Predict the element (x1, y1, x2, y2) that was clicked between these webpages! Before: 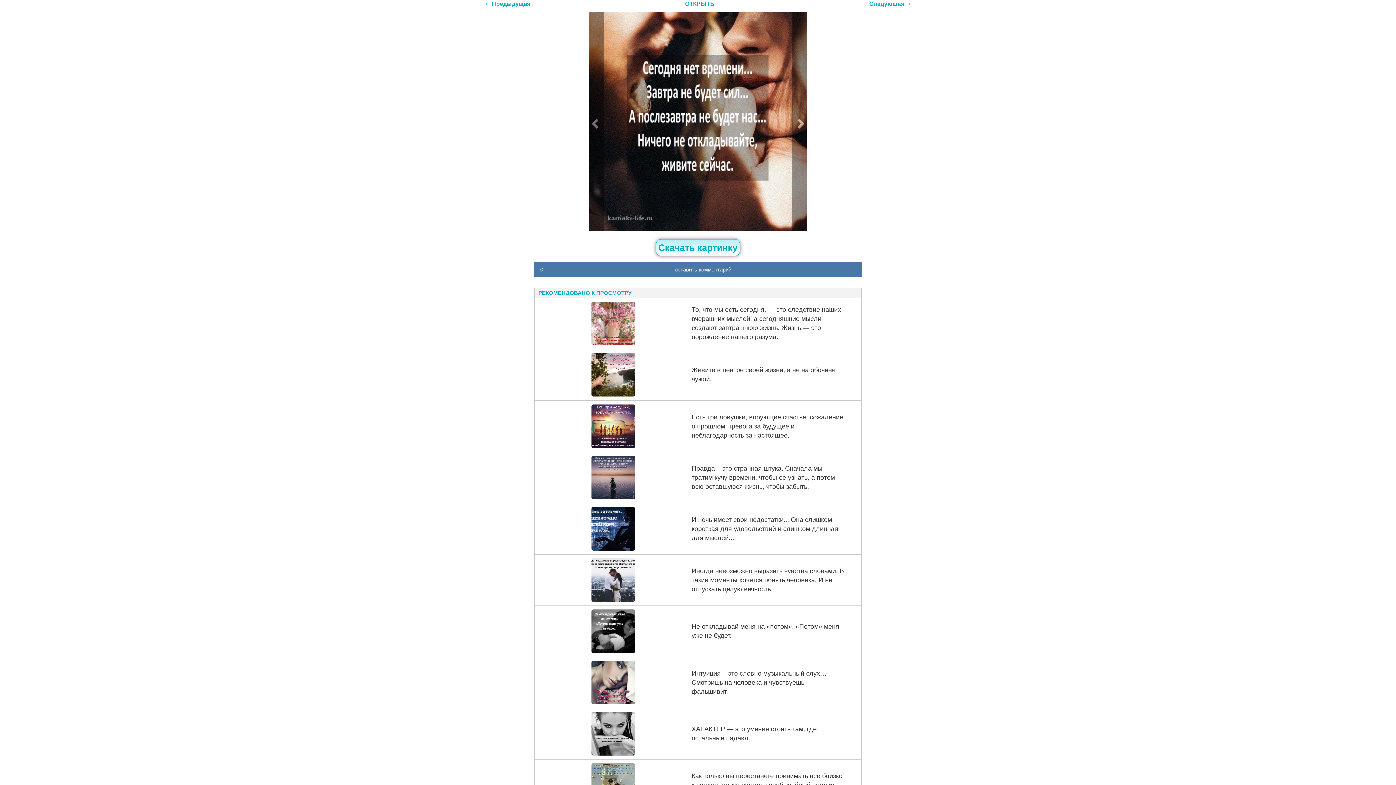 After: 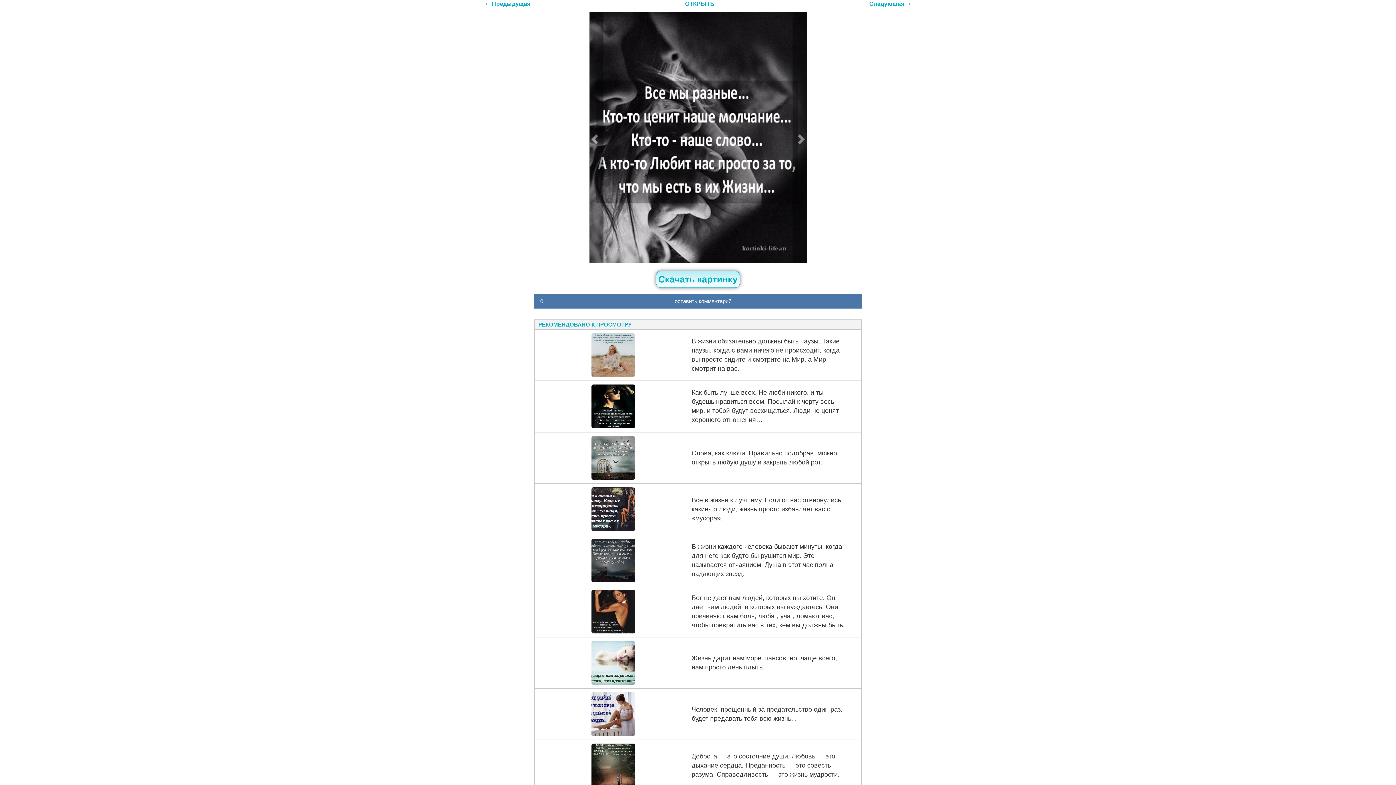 Action: bbox: (589, 11, 604, 231)